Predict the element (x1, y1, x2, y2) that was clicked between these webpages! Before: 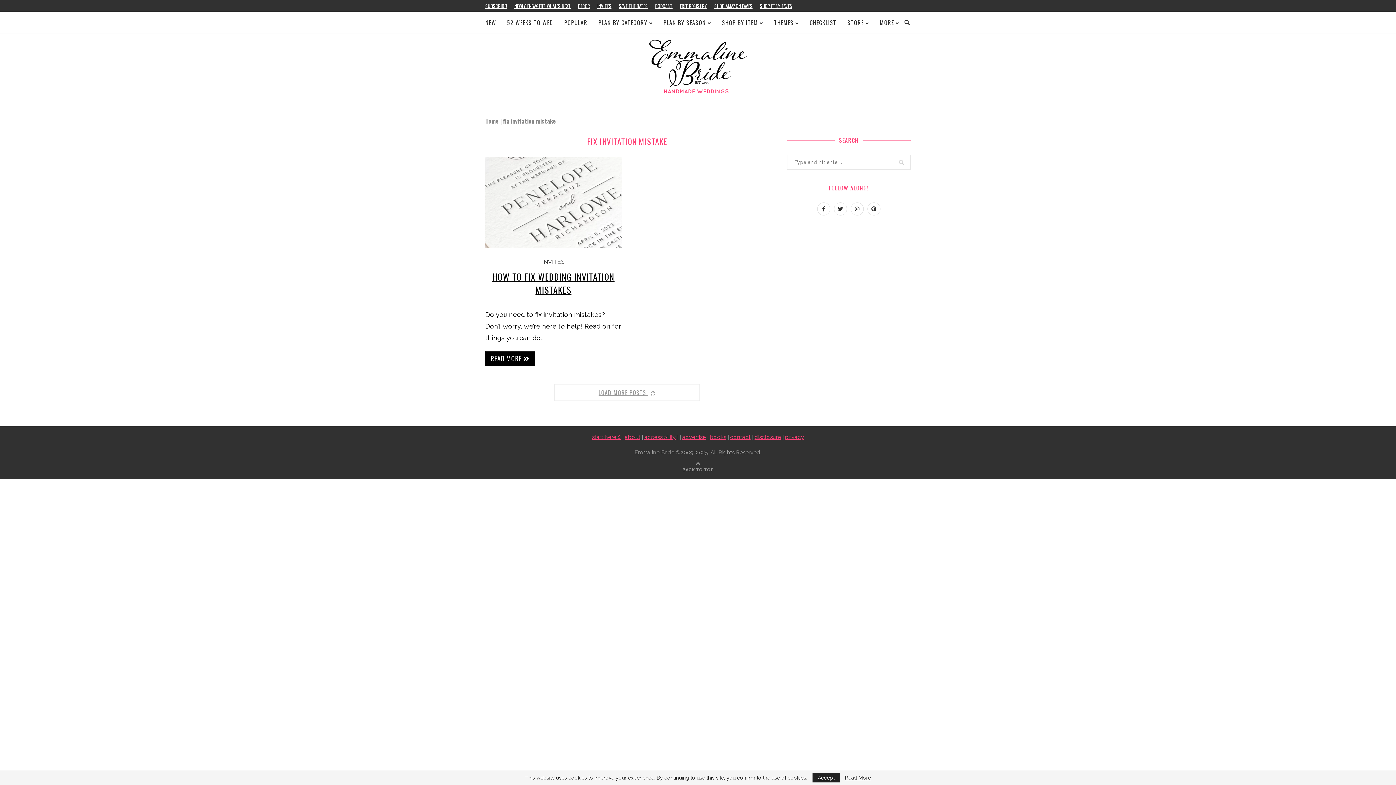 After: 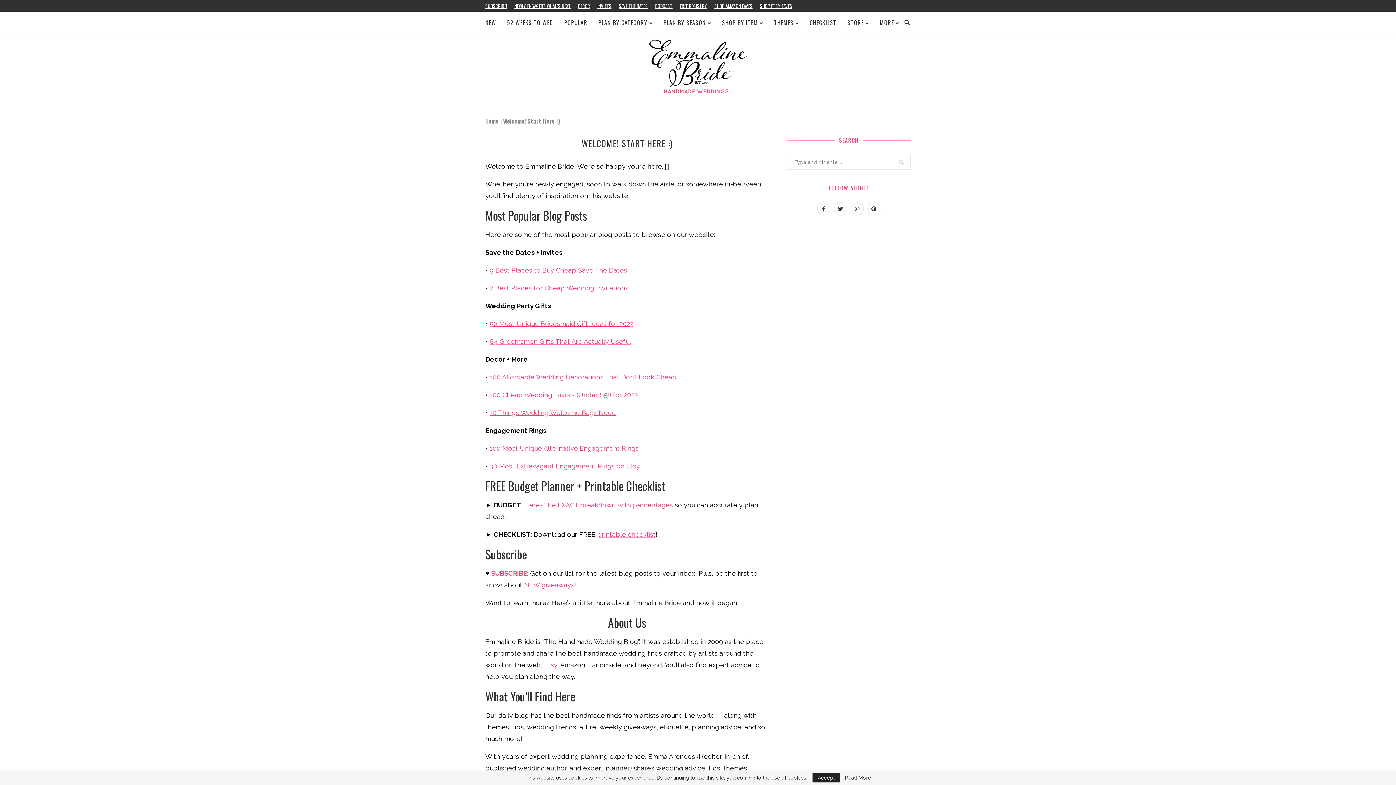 Action: label: start here :) bbox: (592, 434, 620, 440)